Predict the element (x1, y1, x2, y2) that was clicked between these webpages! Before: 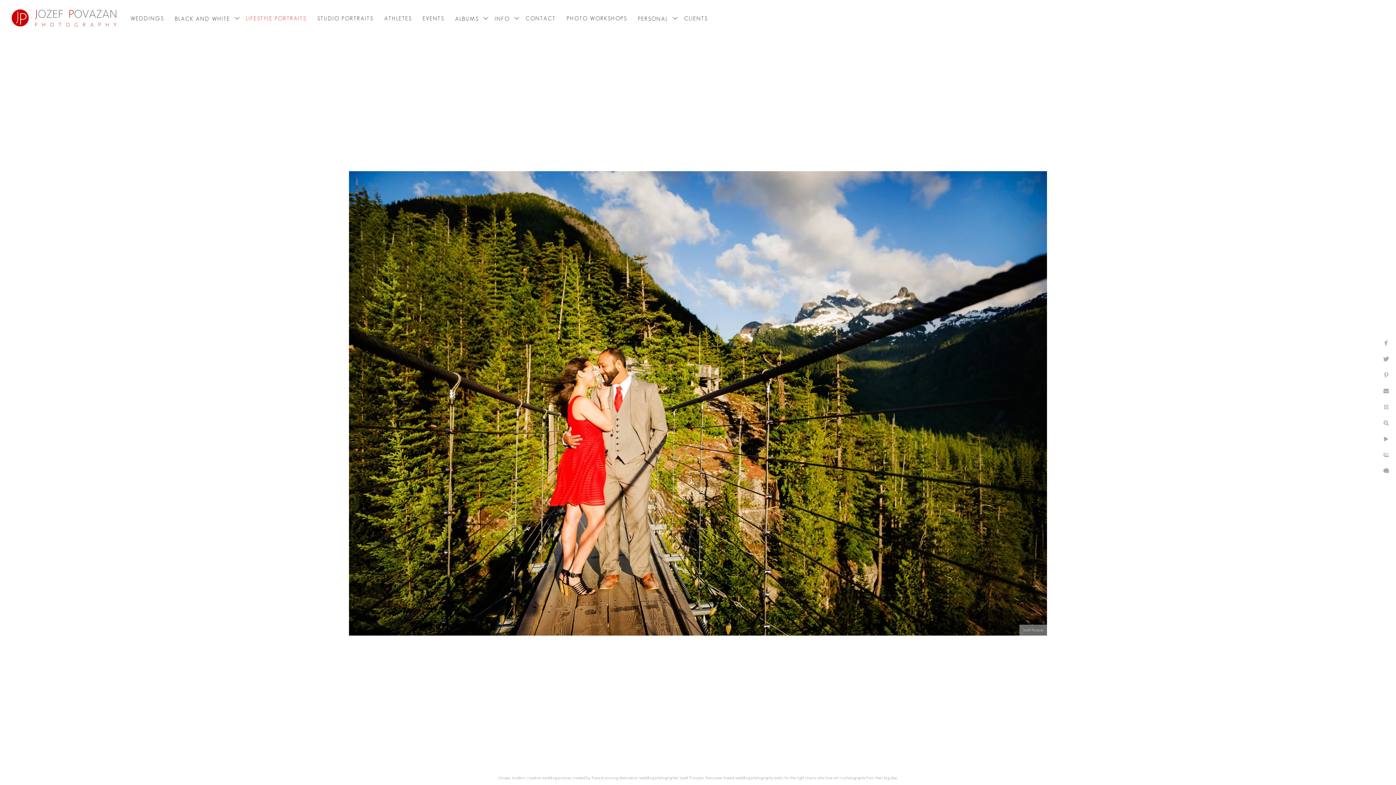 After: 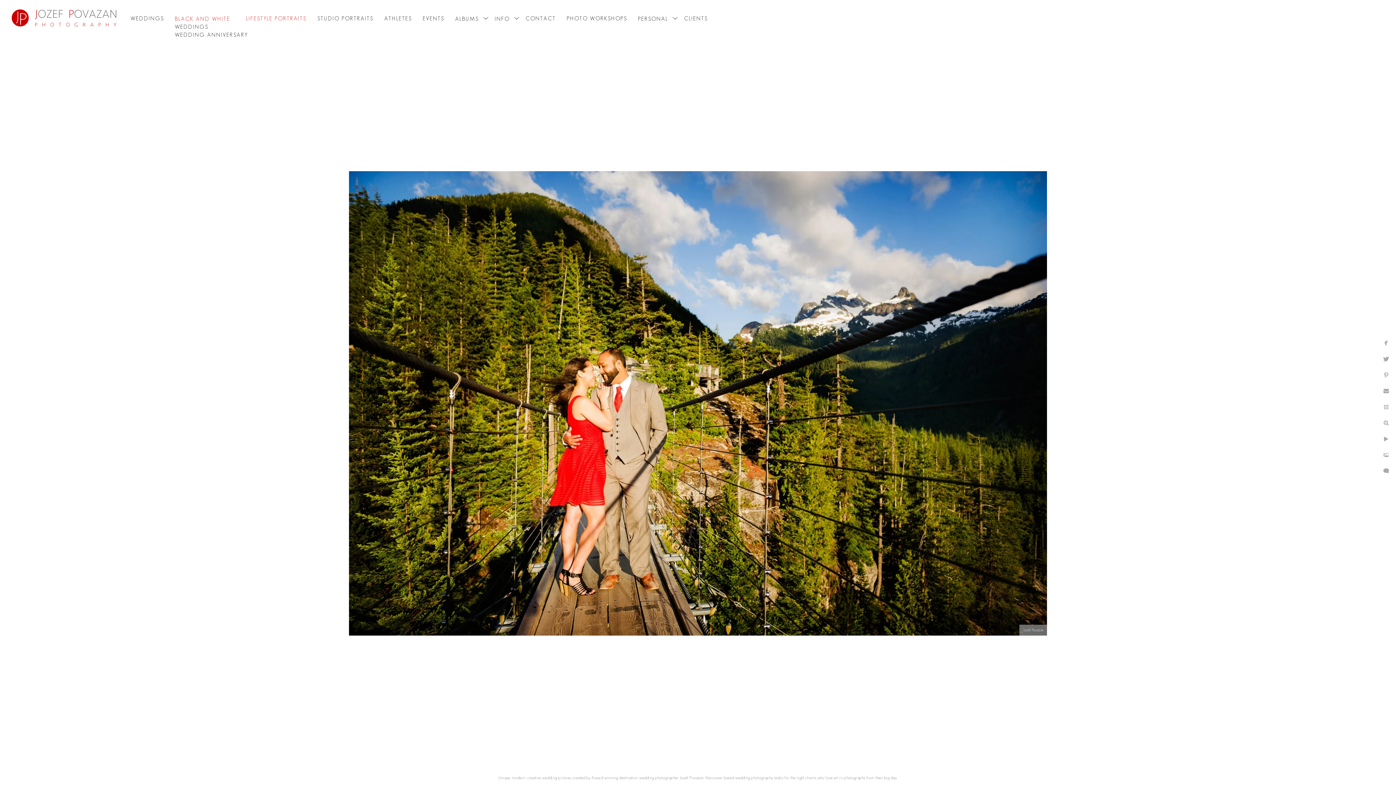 Action: label: BLACK AND WHITE bbox: (174, 15, 230, 21)